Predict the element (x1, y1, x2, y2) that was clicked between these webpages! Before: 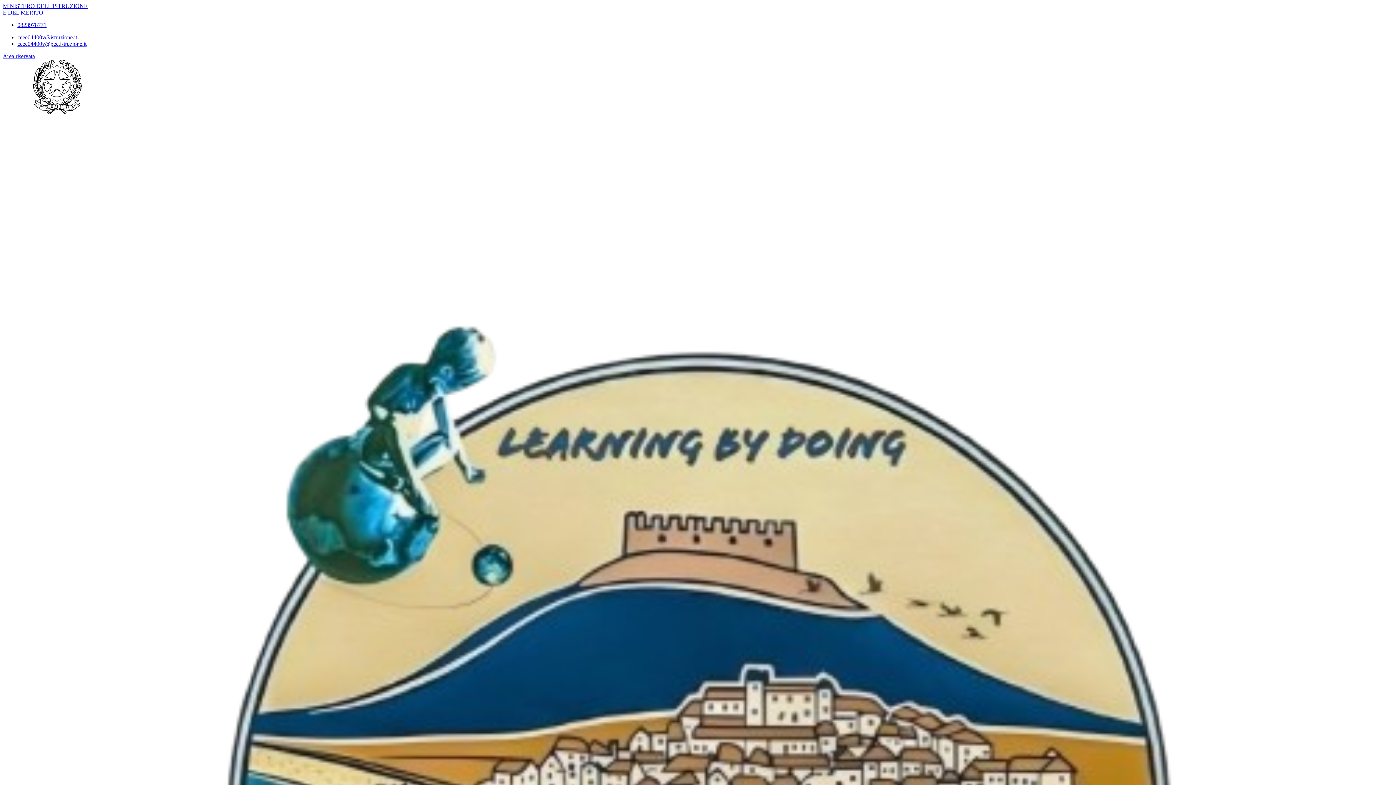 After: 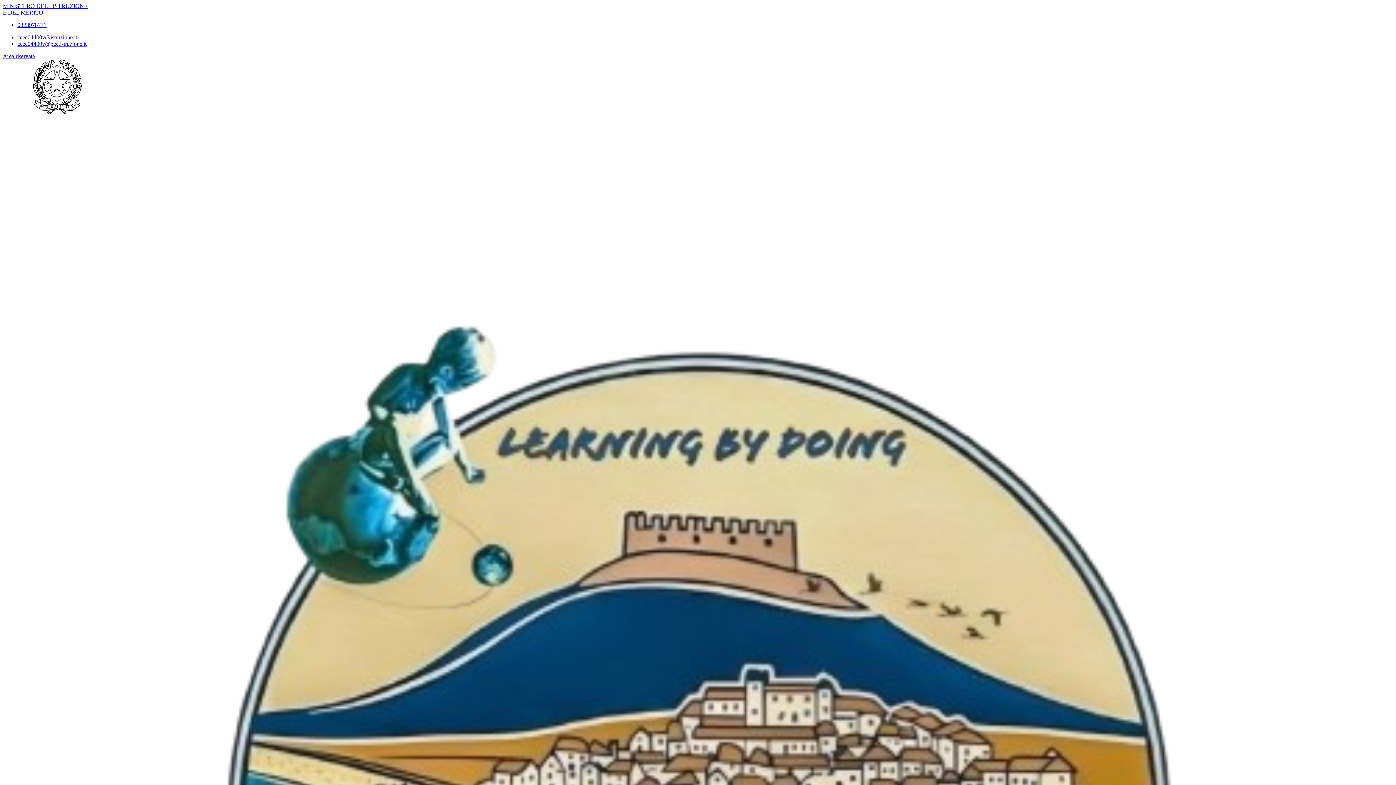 Action: label: ceee04400v@istruzione.it bbox: (17, 34, 77, 40)